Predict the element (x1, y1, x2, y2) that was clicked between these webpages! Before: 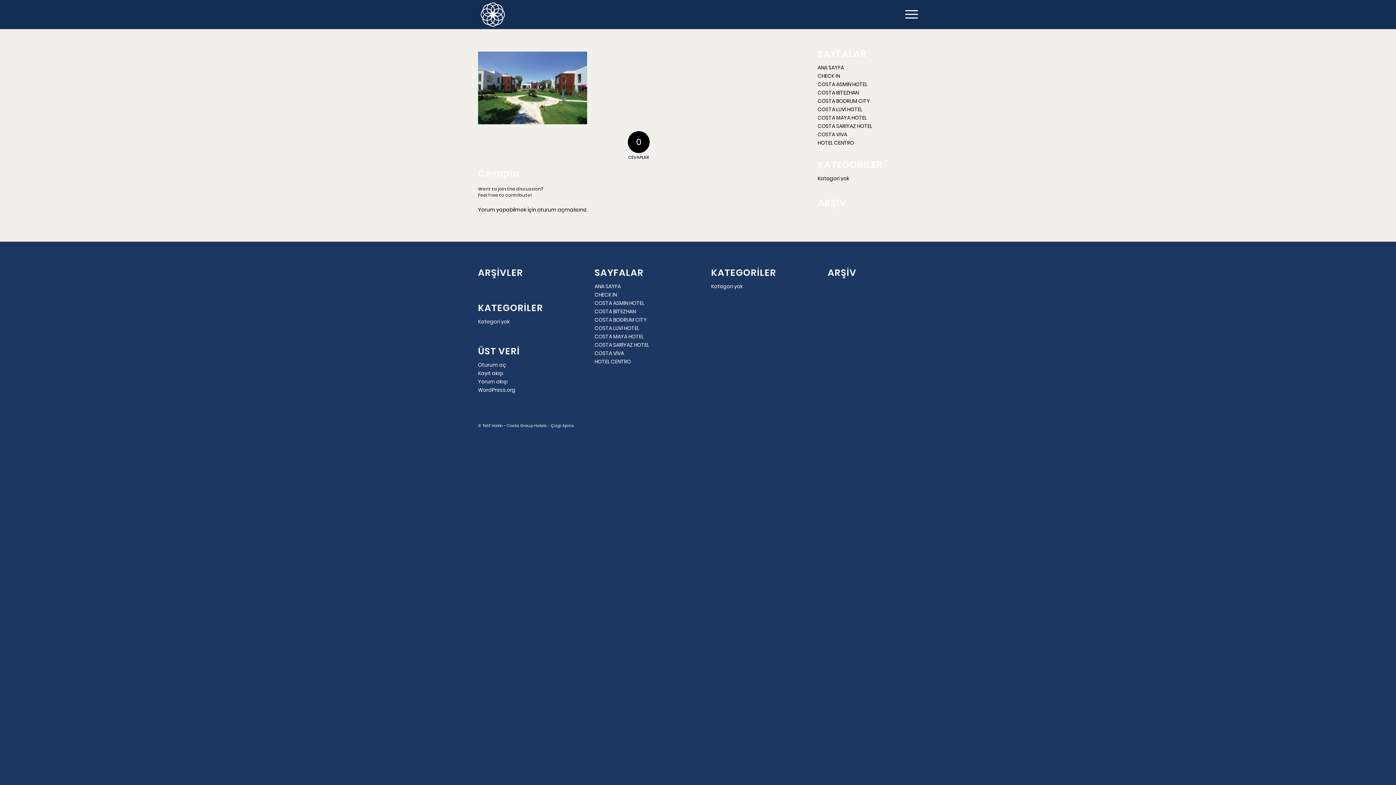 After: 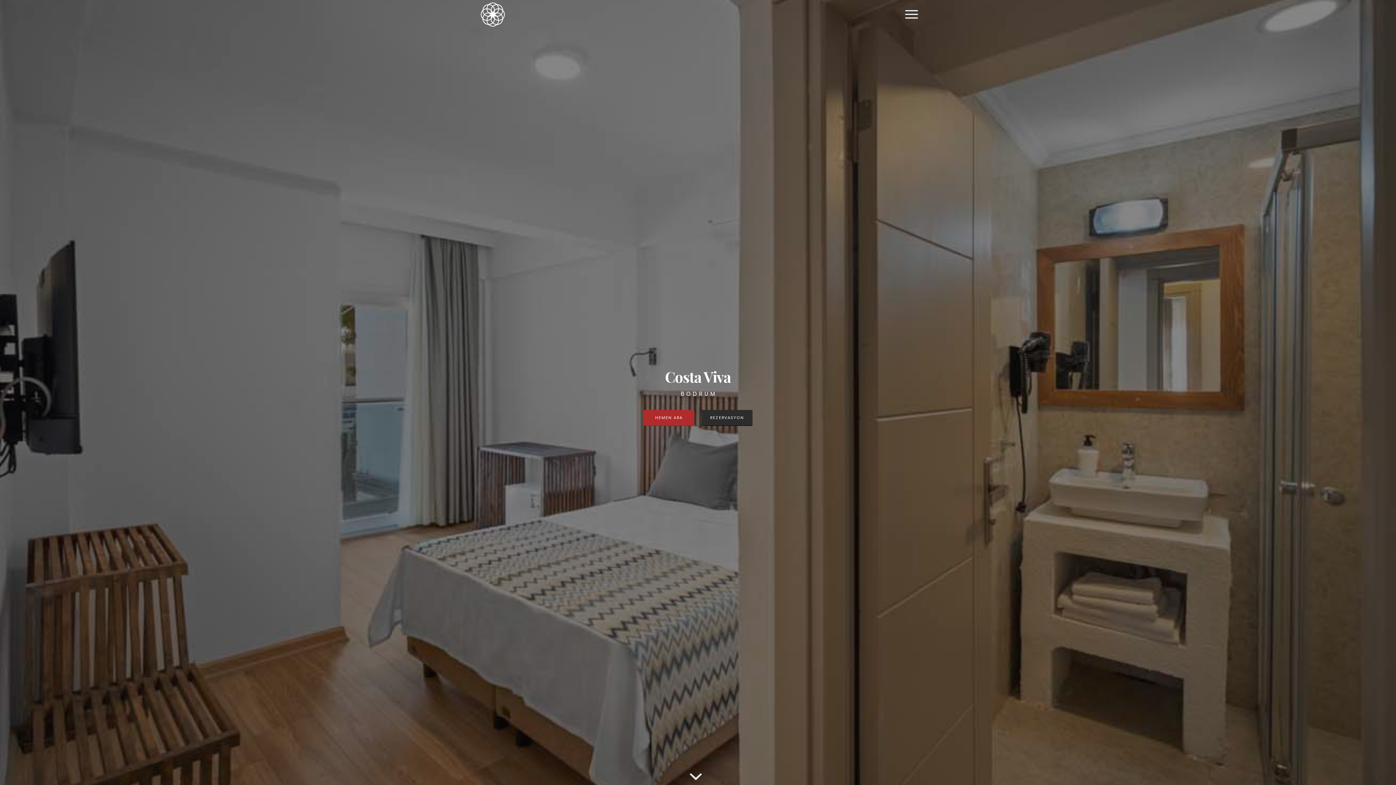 Action: bbox: (594, 349, 624, 357) label: COSTA VİVA